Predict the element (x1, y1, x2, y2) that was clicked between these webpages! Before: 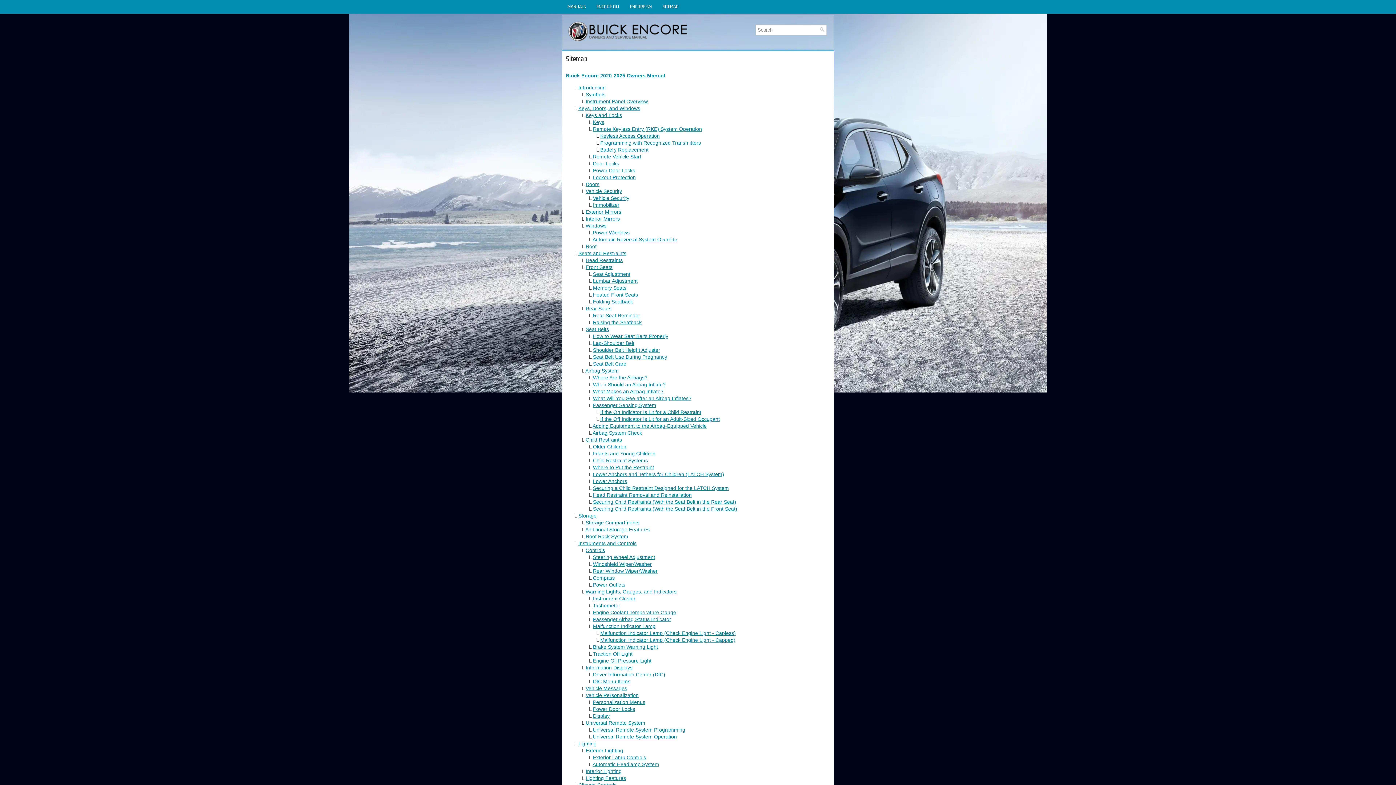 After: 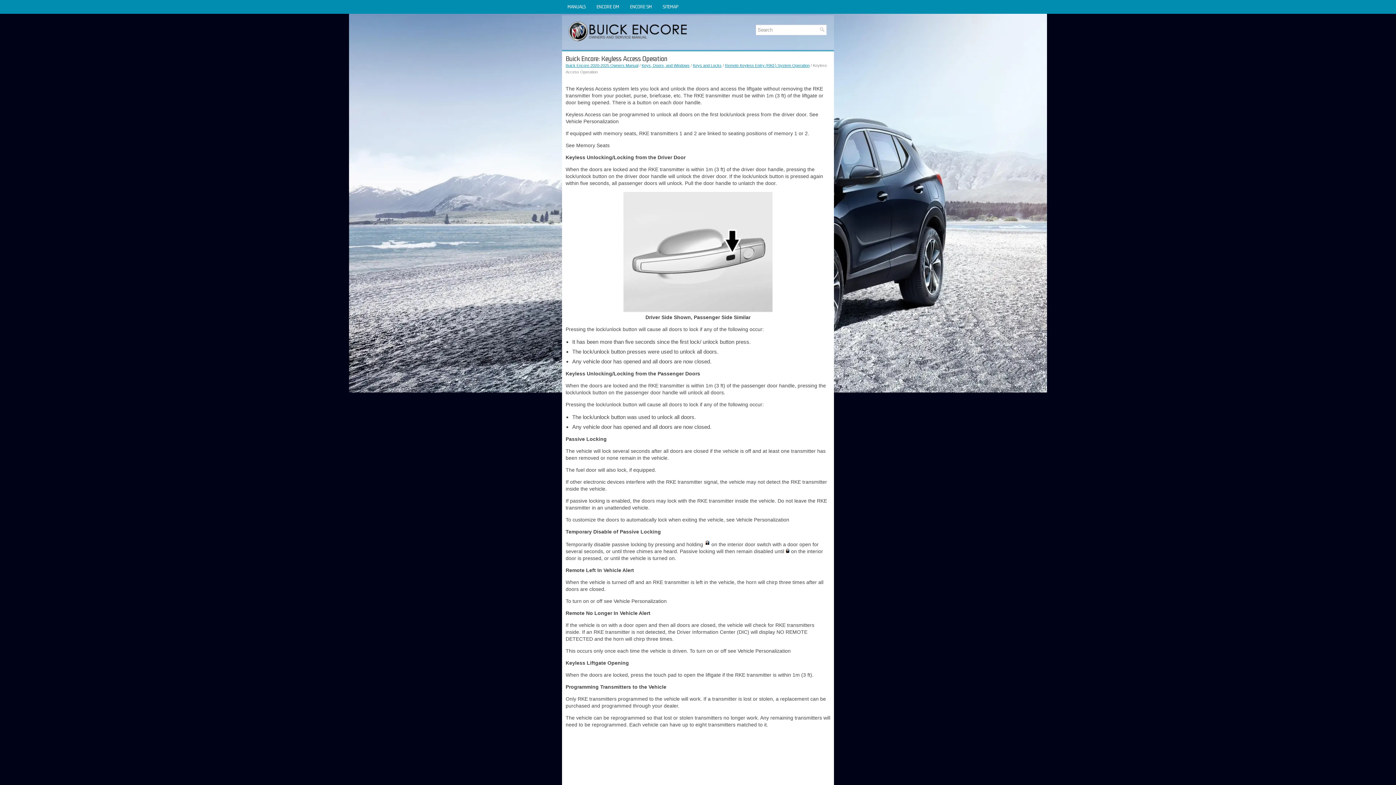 Action: bbox: (600, 133, 660, 138) label: Keyless Access Operation